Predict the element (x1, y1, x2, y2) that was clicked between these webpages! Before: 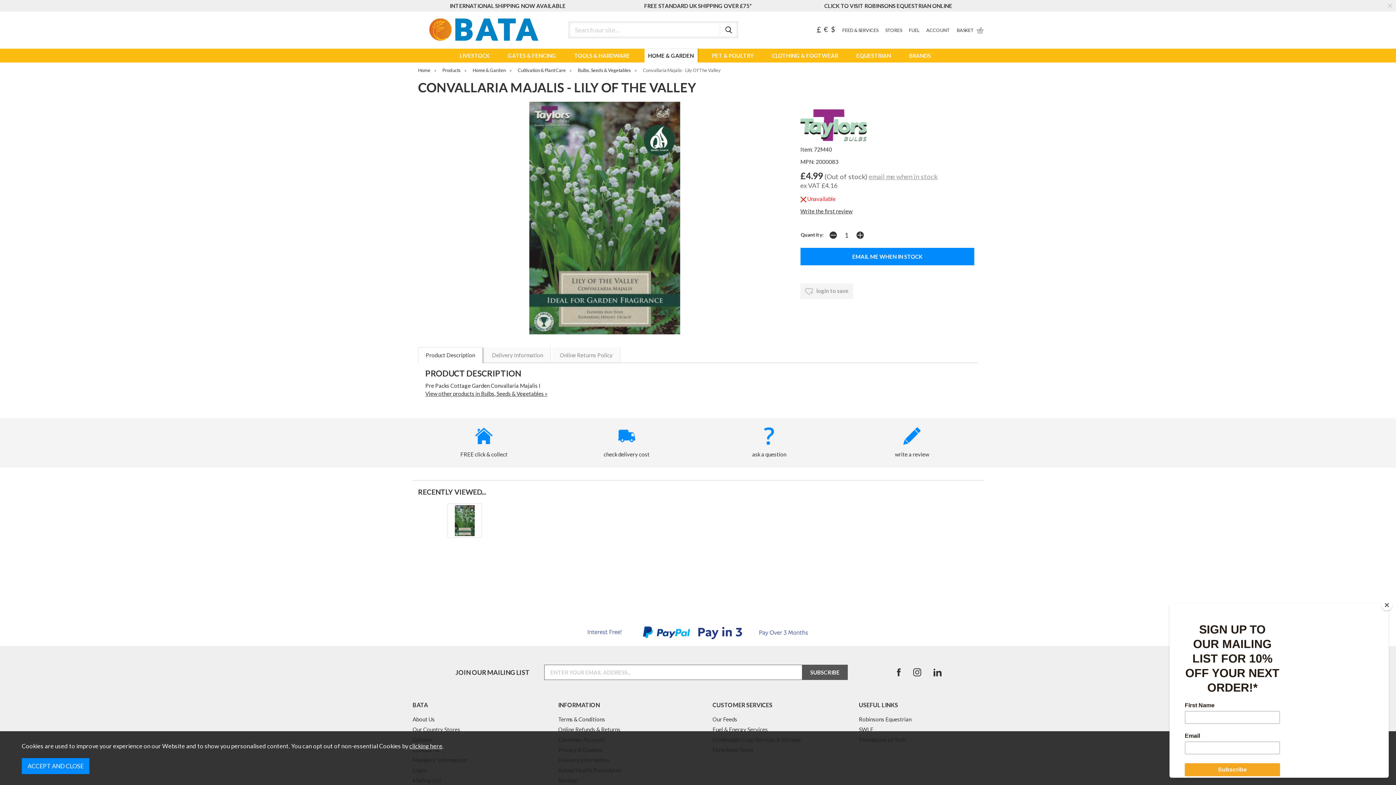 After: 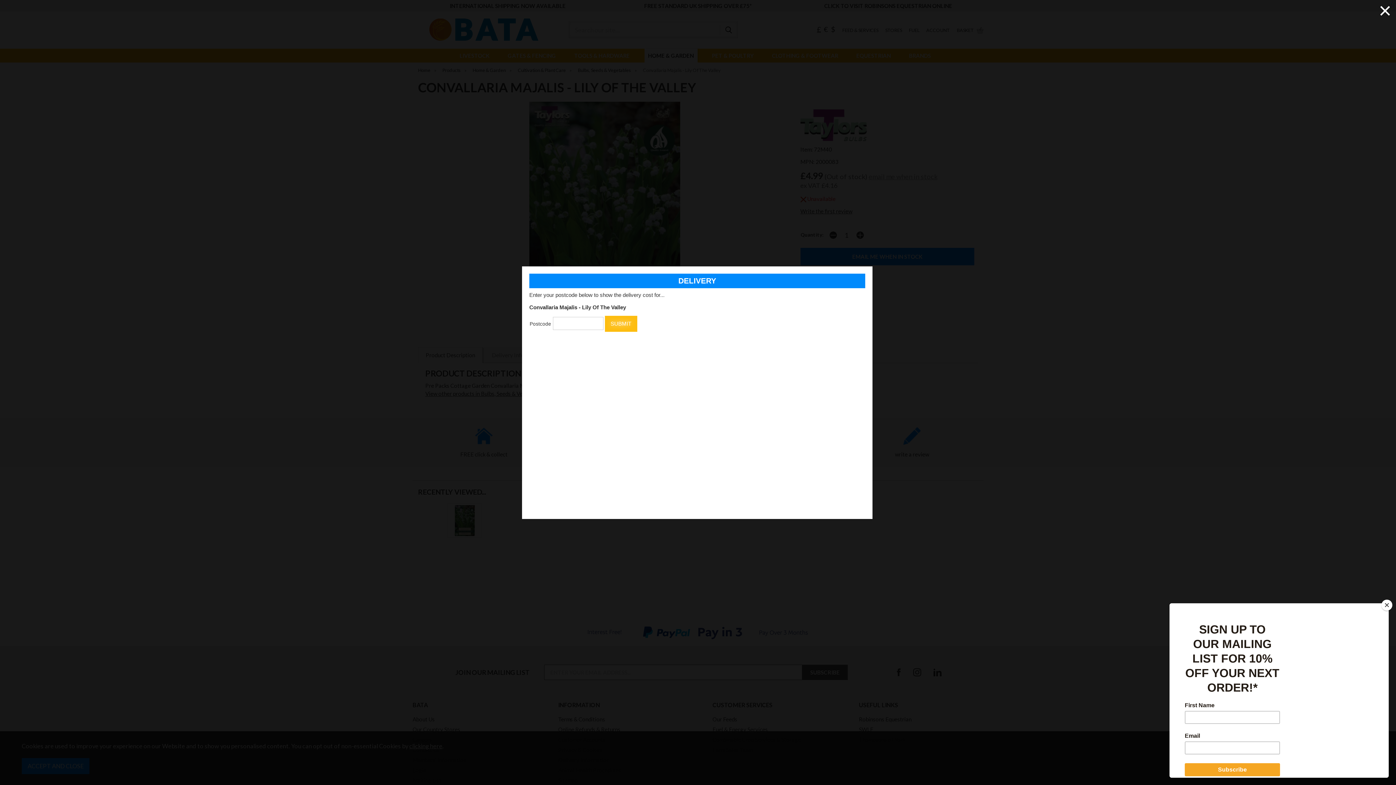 Action: label: check delivery cost bbox: (566, 427, 687, 458)